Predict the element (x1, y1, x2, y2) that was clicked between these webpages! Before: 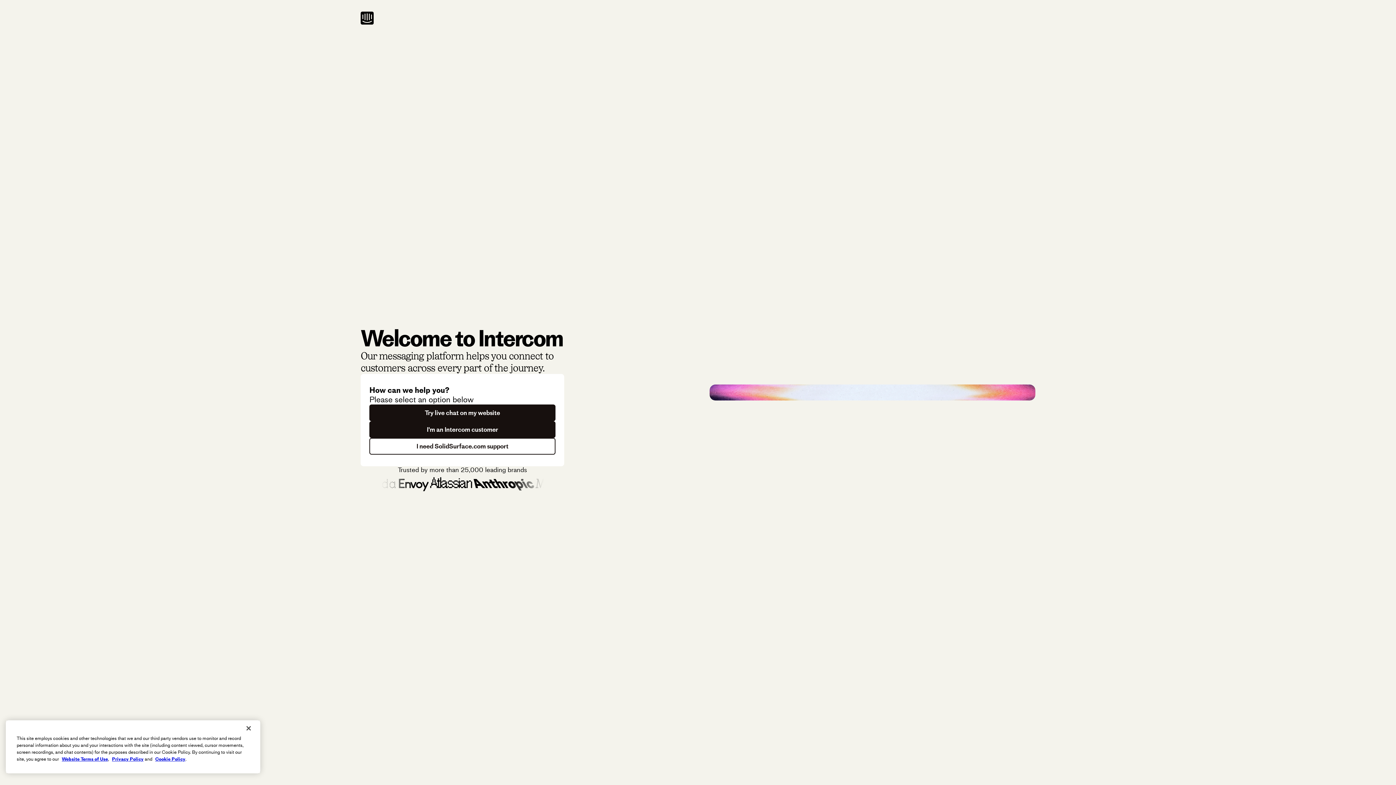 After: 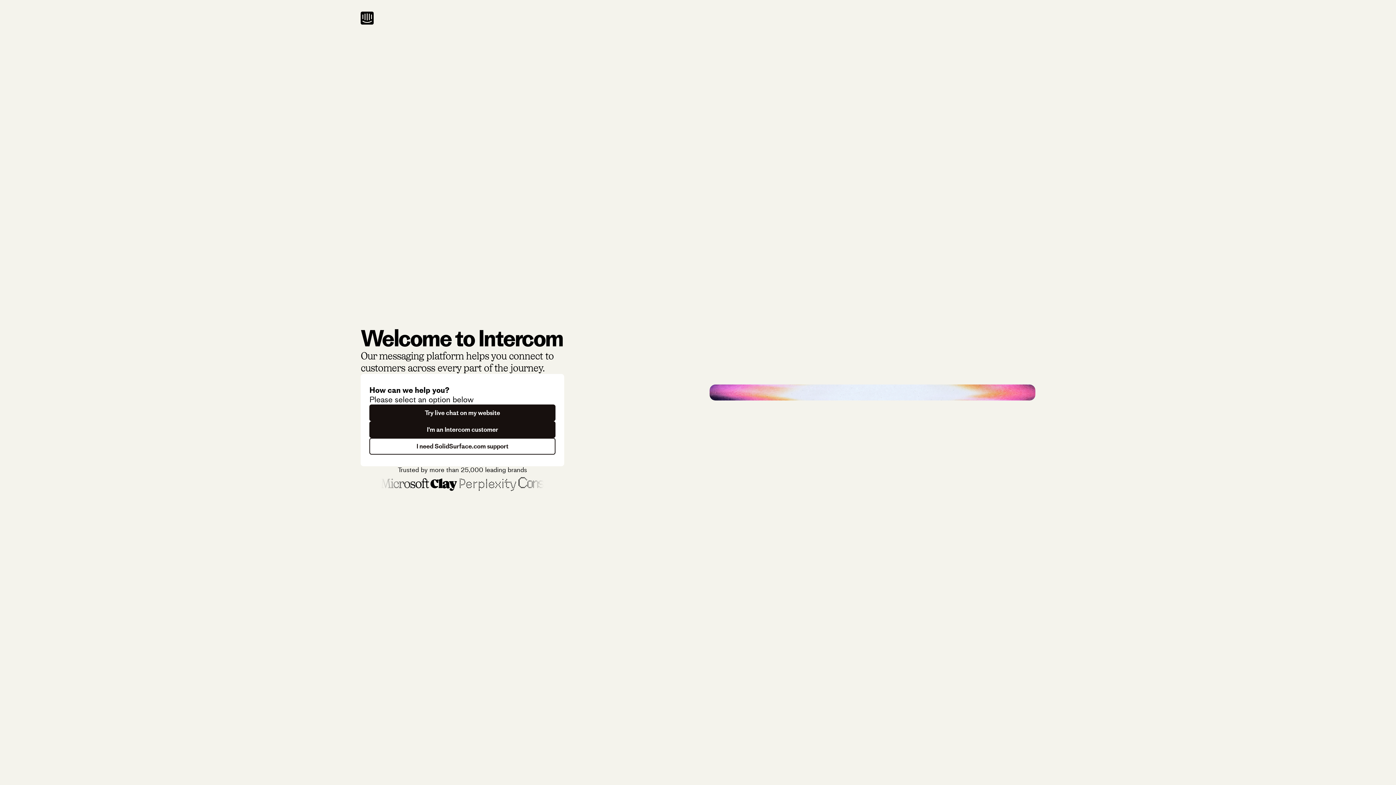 Action: bbox: (240, 720, 256, 736) label: Close